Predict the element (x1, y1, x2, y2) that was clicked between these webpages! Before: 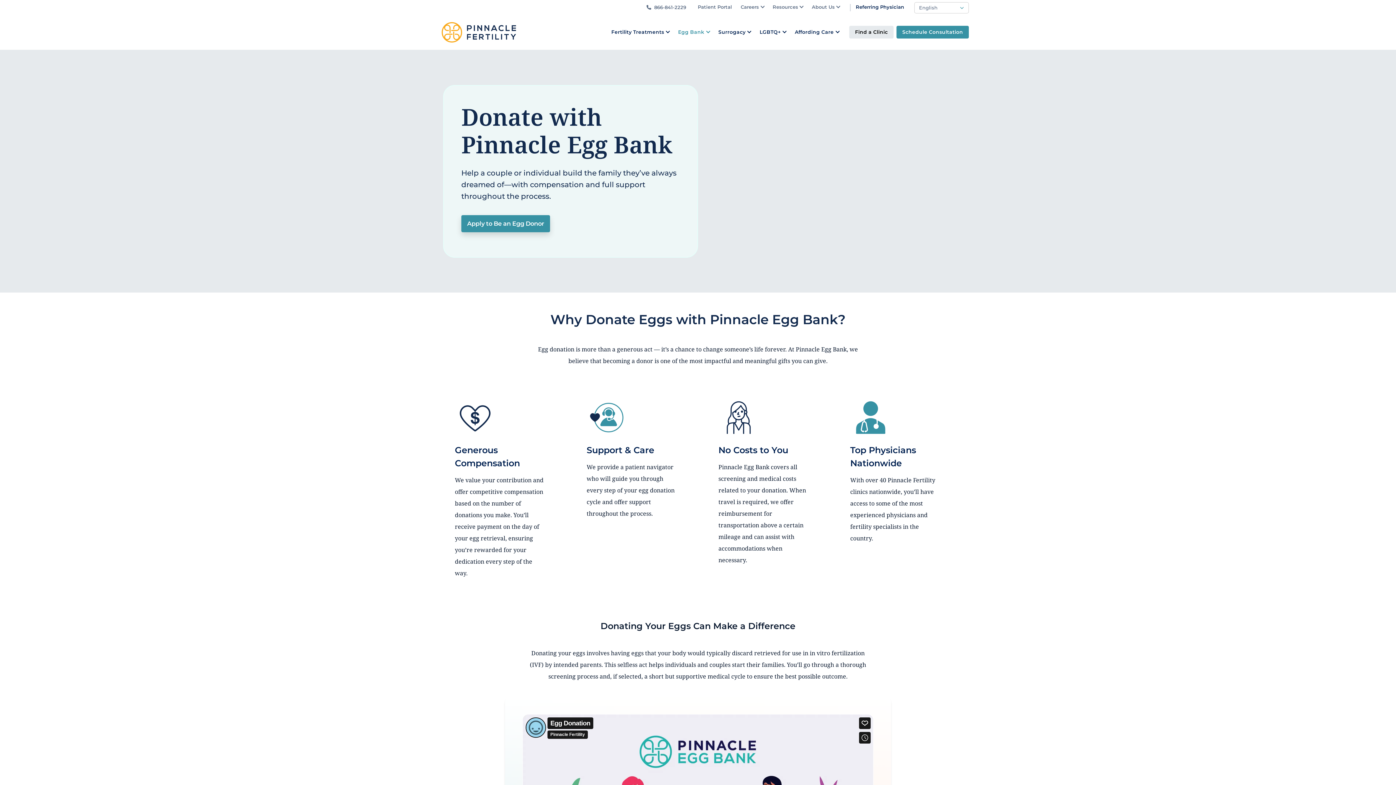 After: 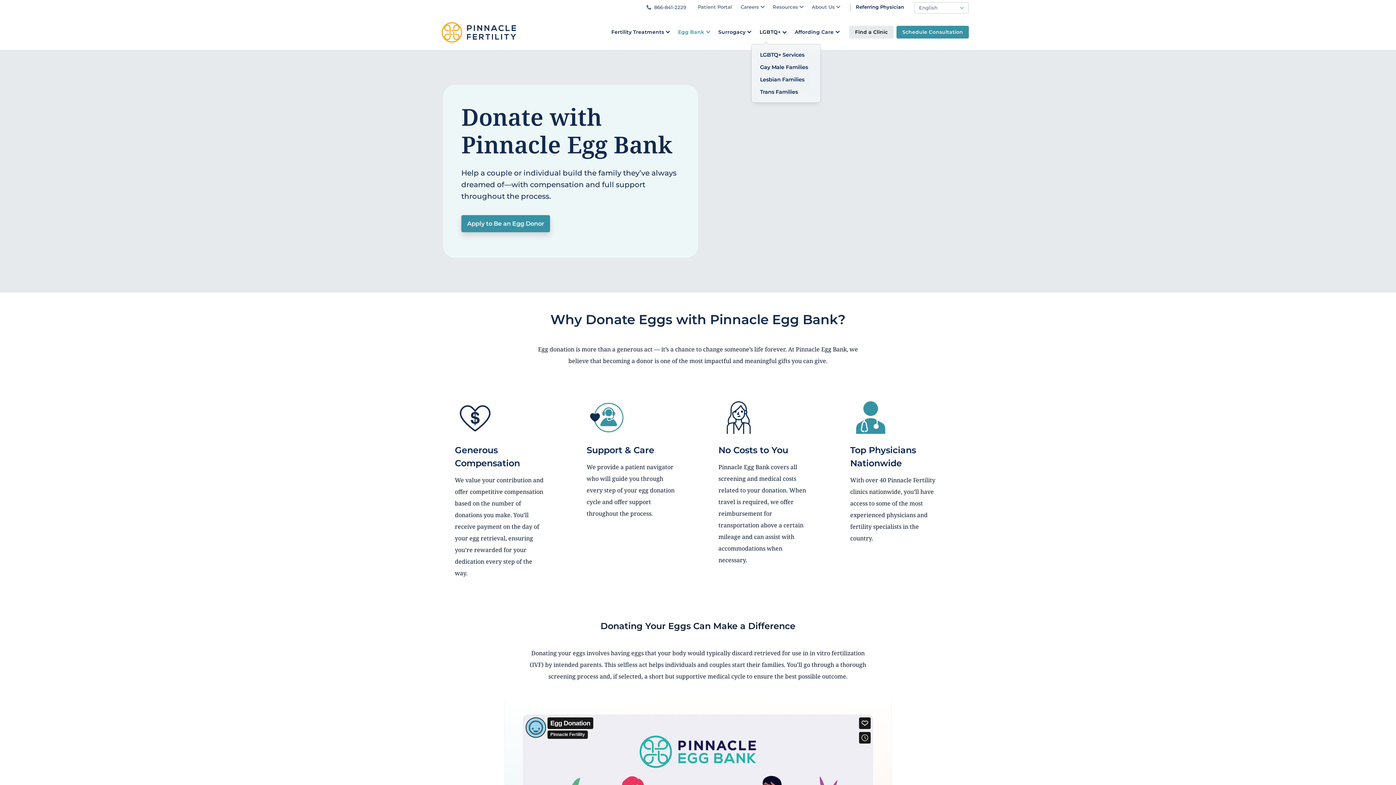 Action: label: LGBTQ+ bbox: (755, 20, 790, 44)